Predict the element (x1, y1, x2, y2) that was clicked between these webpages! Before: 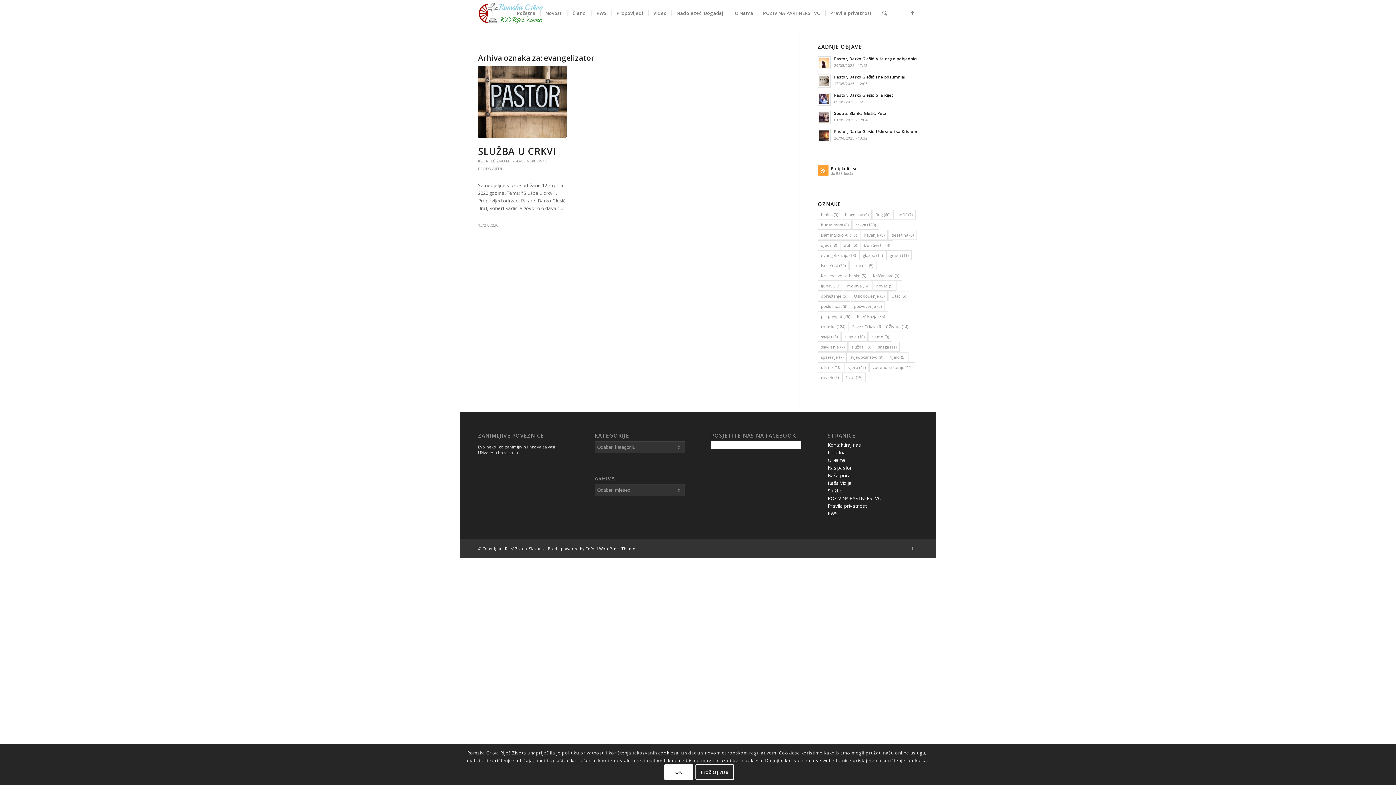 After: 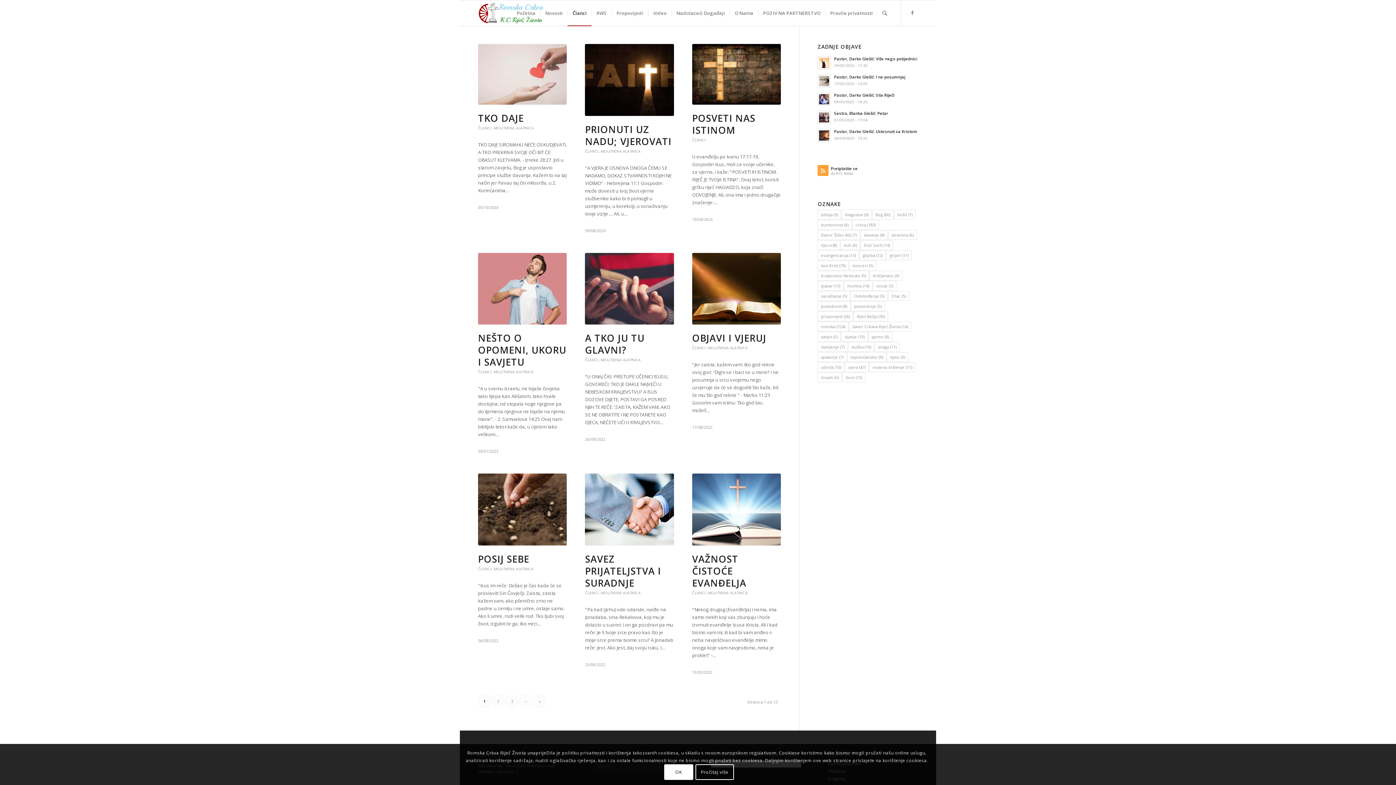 Action: bbox: (567, 0, 591, 25) label: Članci